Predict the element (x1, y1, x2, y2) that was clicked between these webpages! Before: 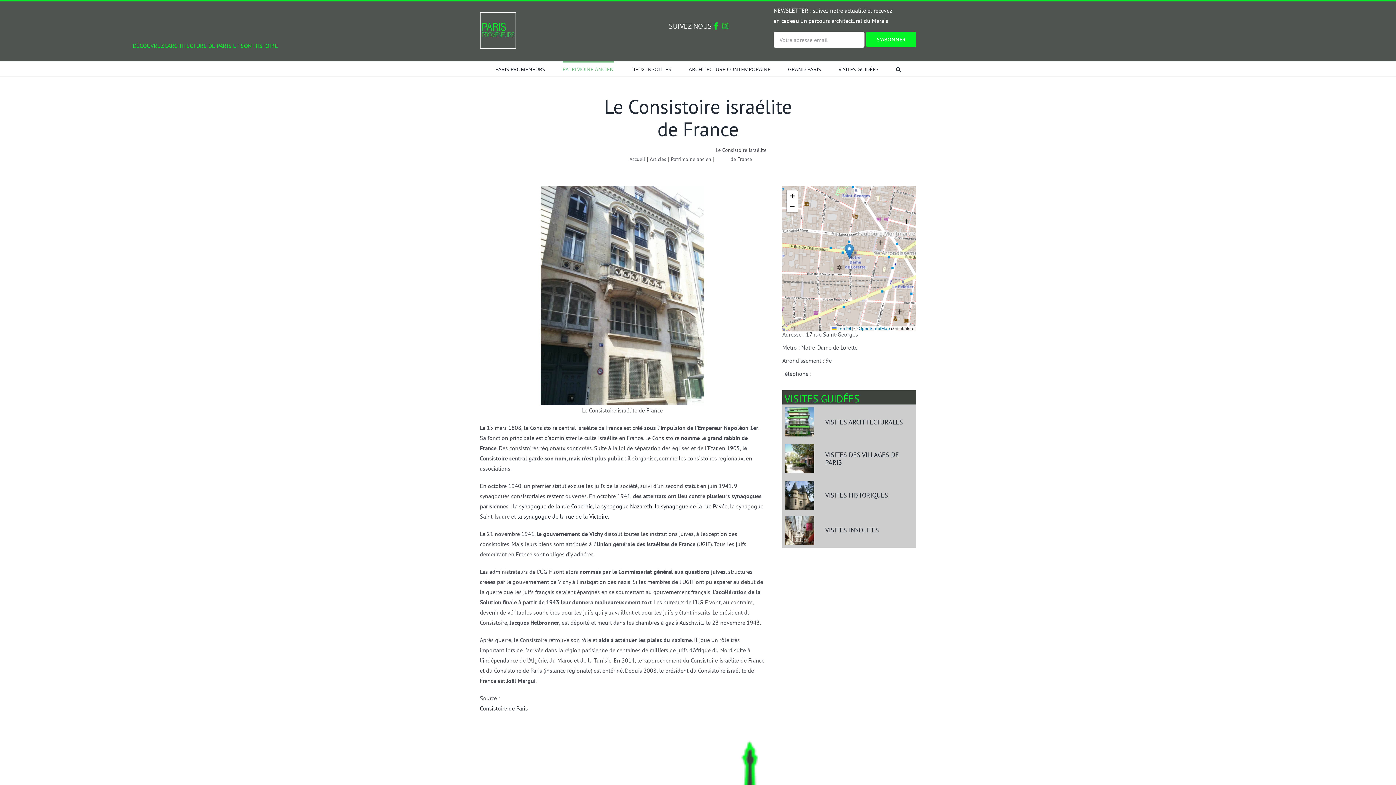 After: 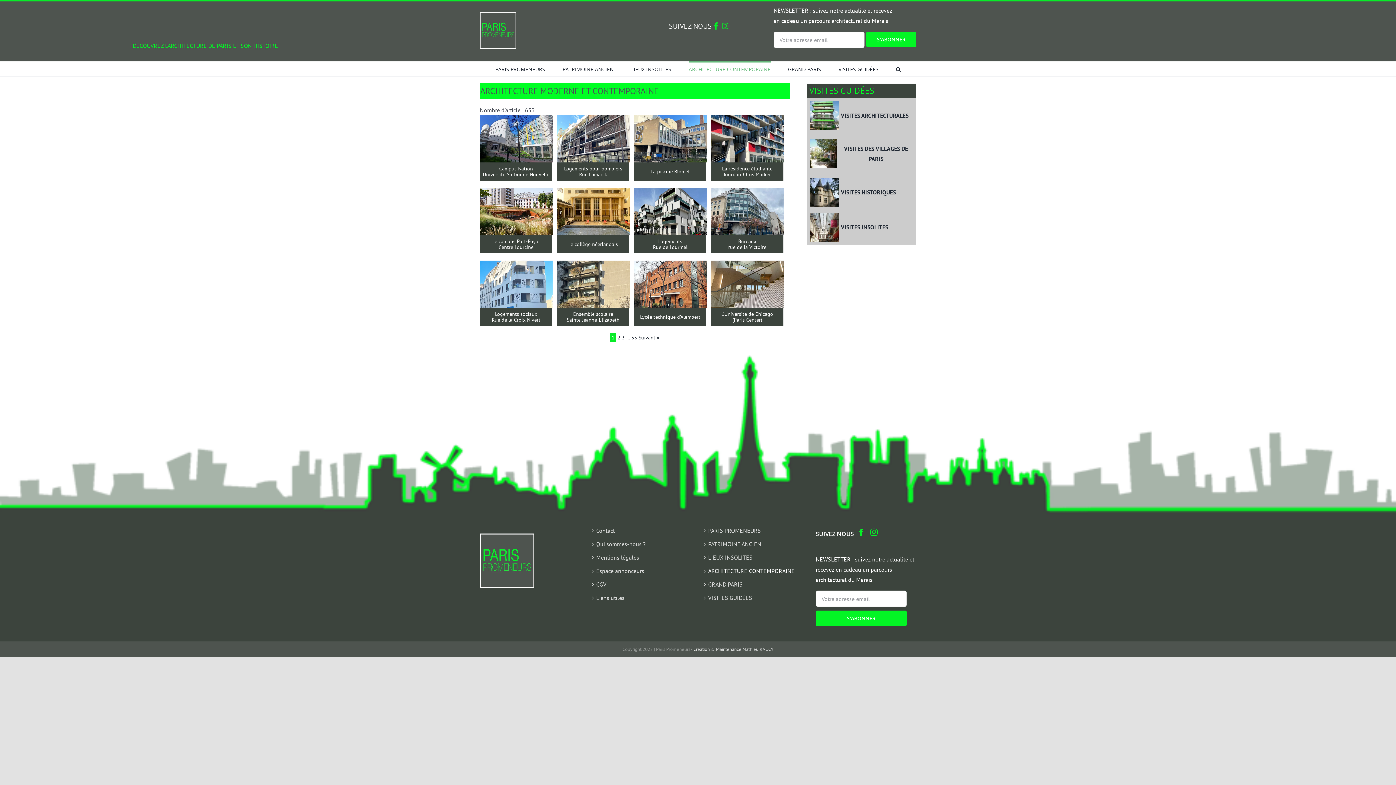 Action: bbox: (688, 61, 770, 76) label: ARCHITECTURE CONTEMPORAINE